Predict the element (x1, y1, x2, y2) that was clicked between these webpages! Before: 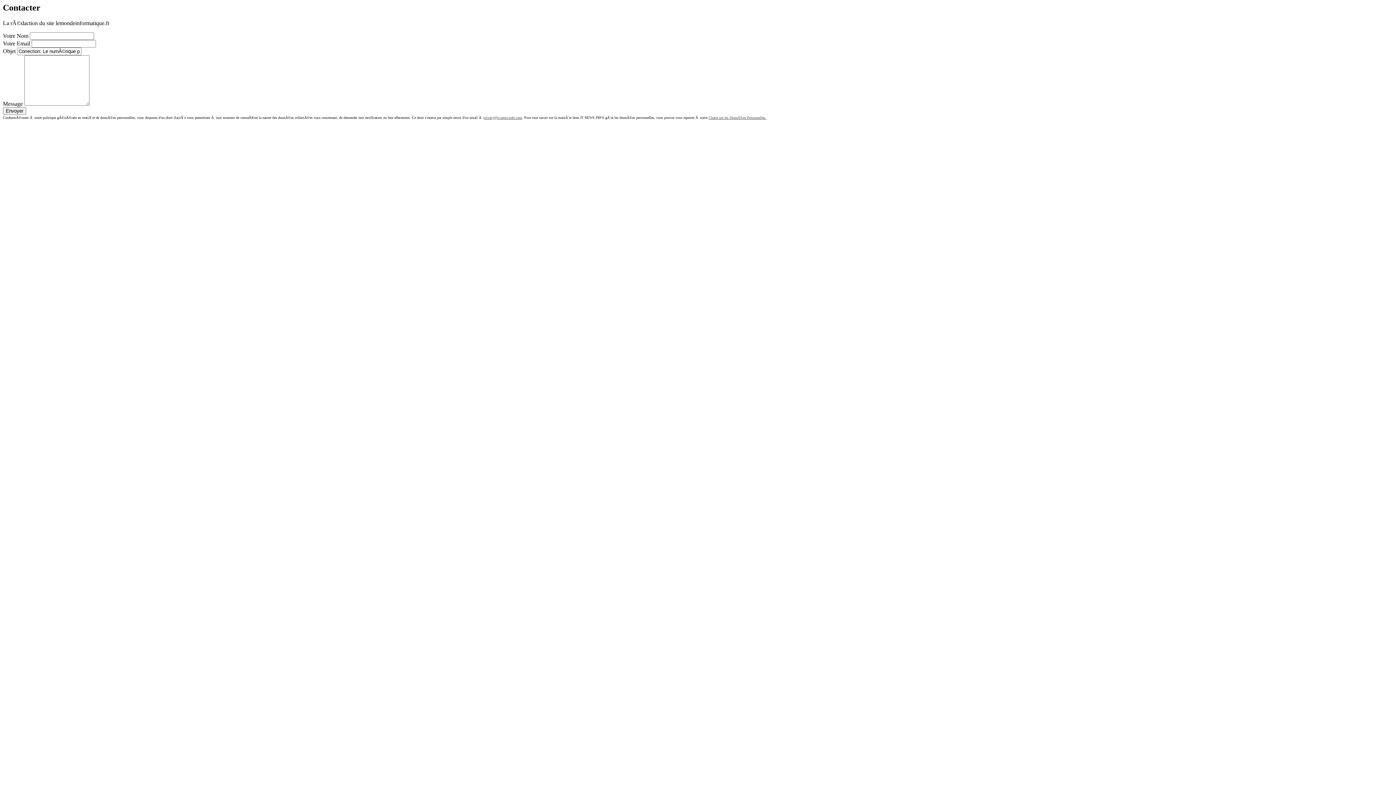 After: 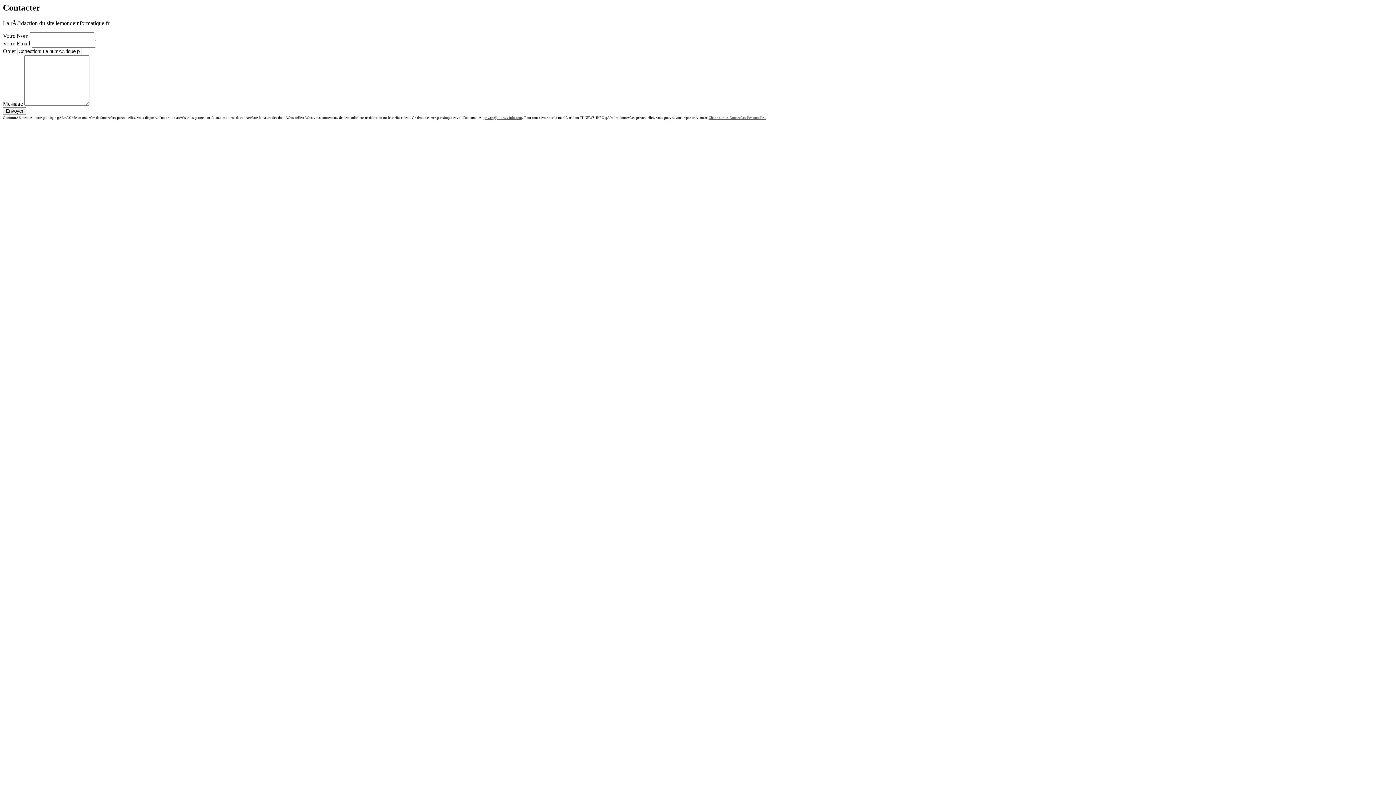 Action: label: privacy@it-news-info.com bbox: (483, 115, 522, 119)